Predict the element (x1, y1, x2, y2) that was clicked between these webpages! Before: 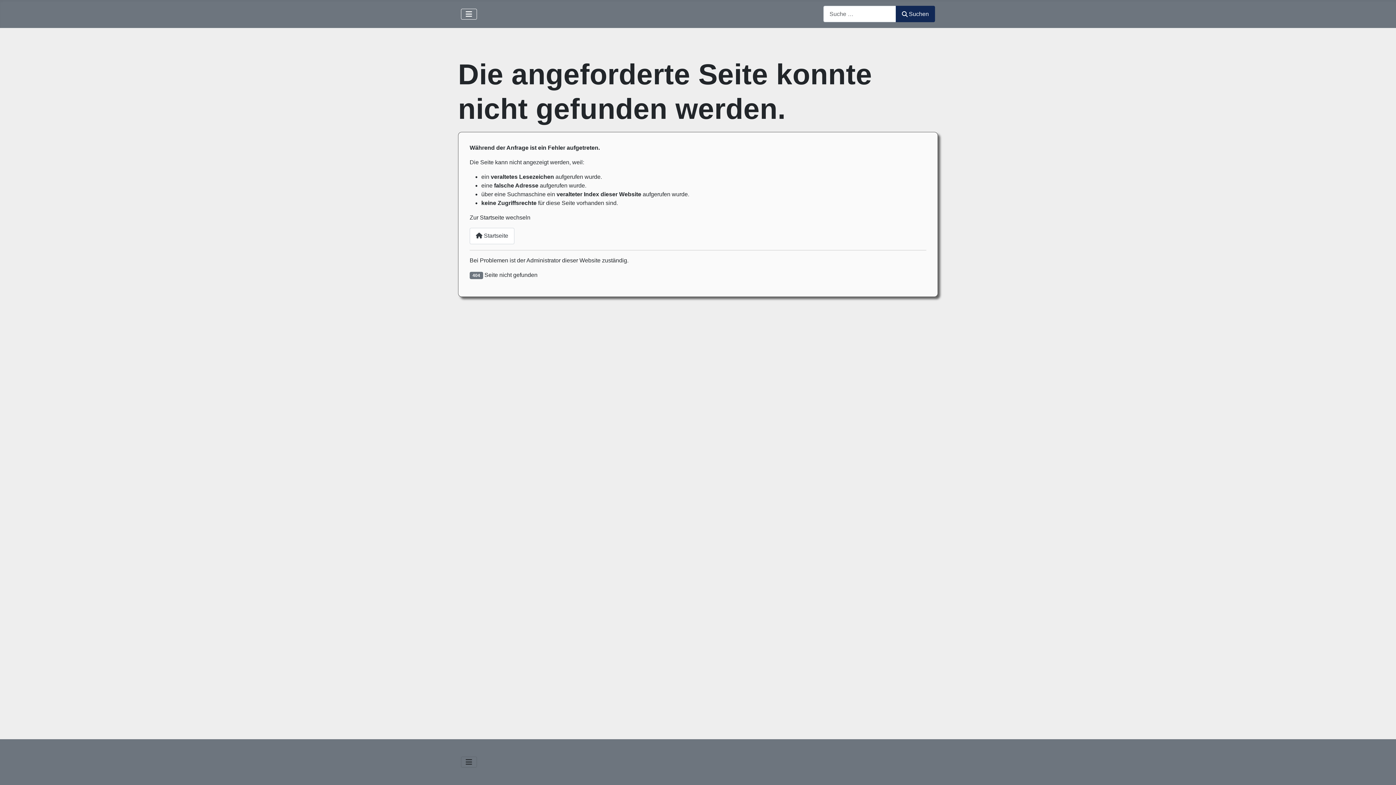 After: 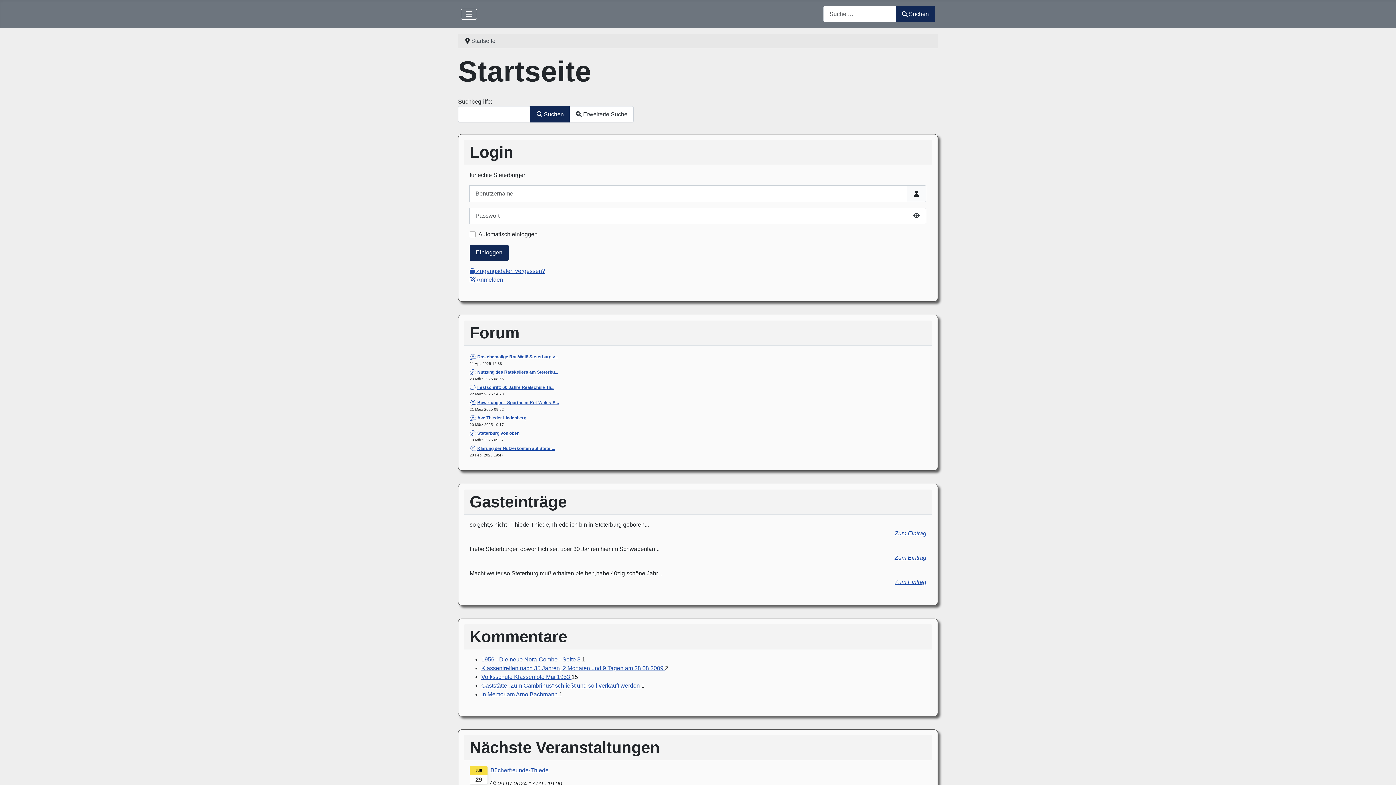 Action: bbox: (895, 5, 935, 22) label: Suchen